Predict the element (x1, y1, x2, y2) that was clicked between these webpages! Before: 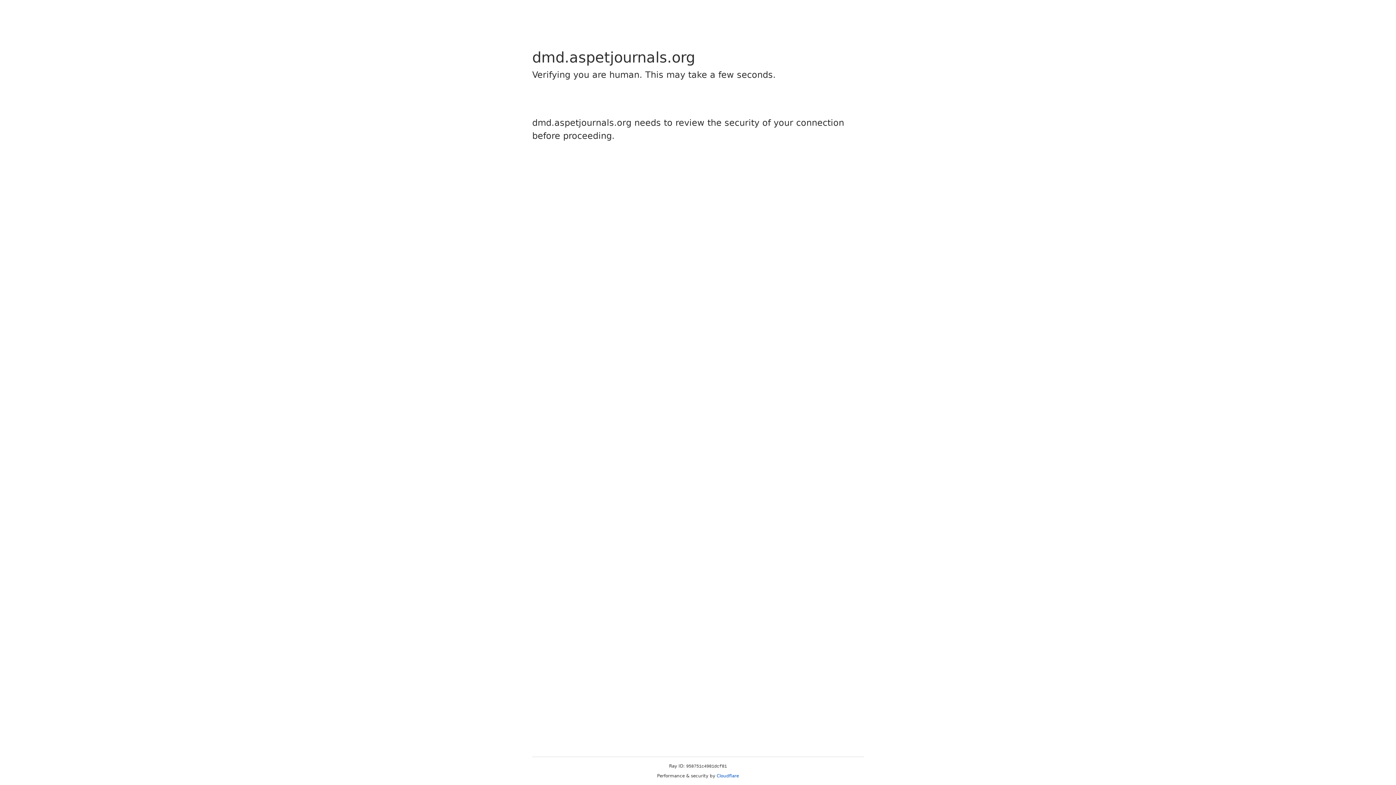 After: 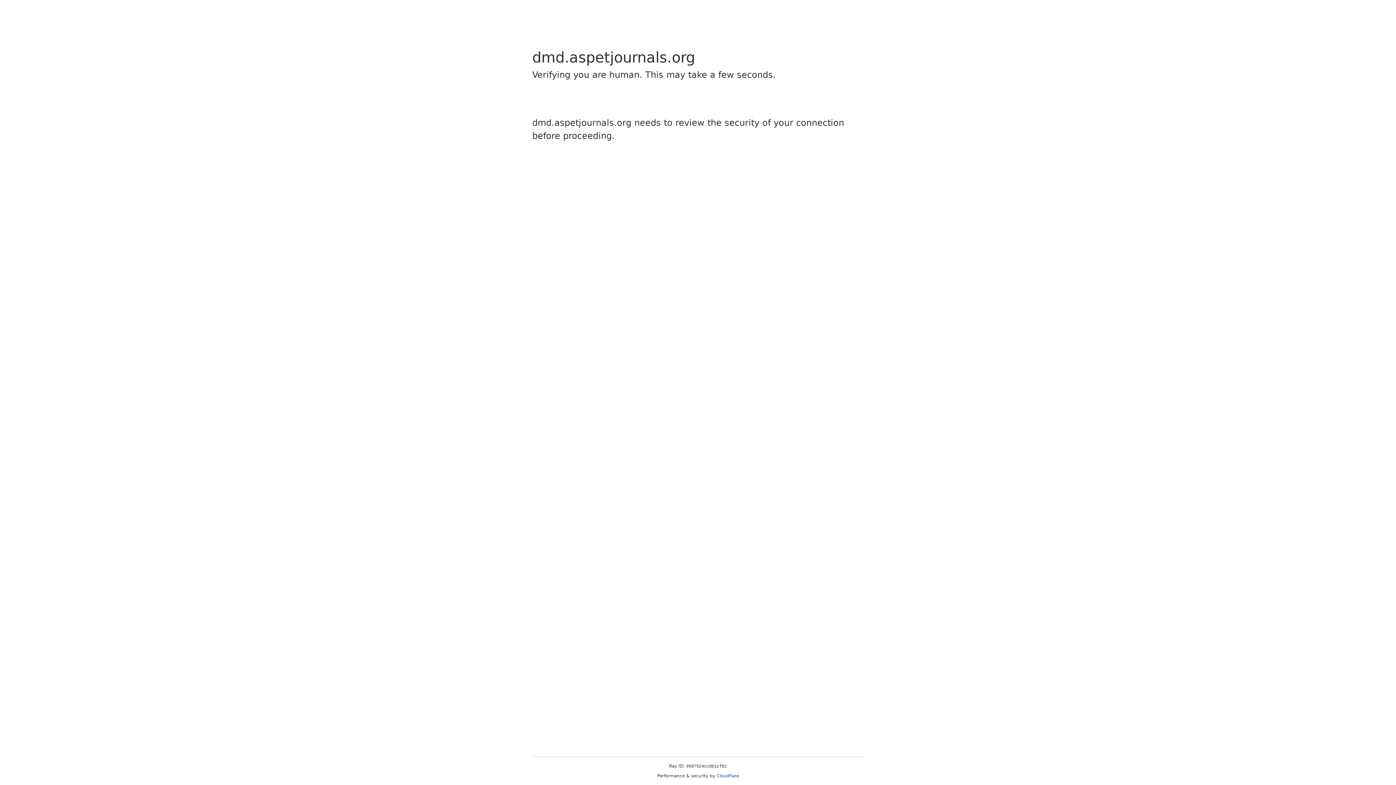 Action: bbox: (716, 773, 739, 778) label: Cloudflare